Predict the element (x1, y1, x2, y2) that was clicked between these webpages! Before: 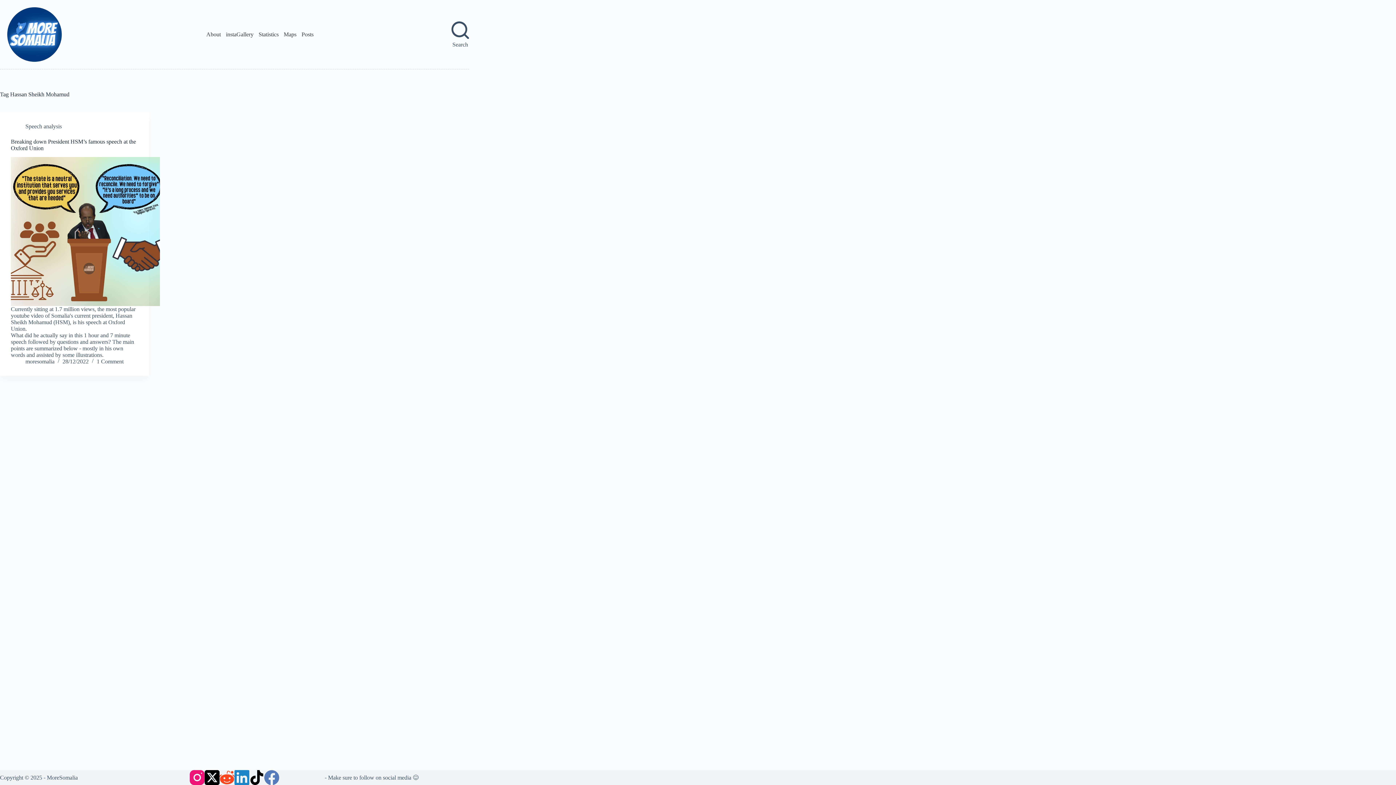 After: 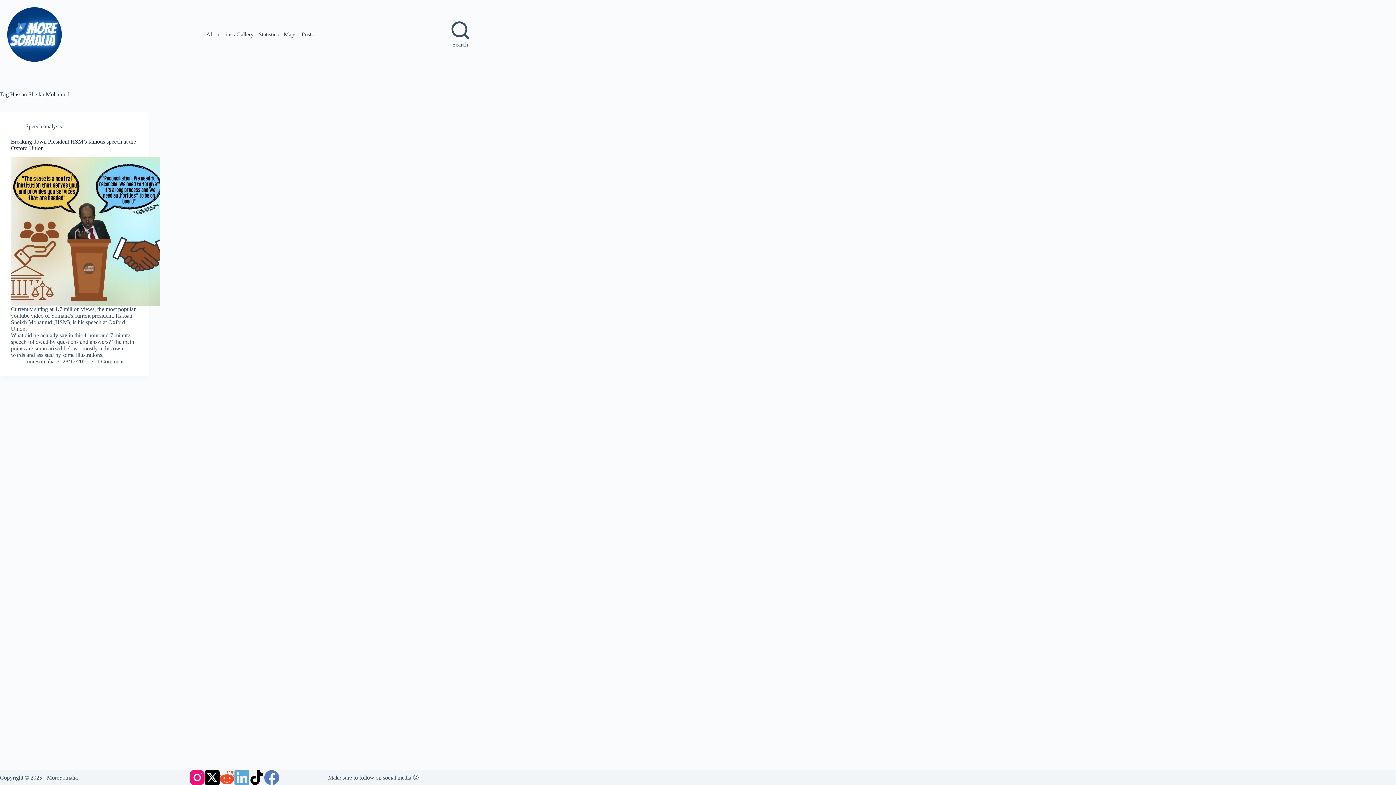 Action: label: LinkedIn bbox: (234, 770, 249, 785)